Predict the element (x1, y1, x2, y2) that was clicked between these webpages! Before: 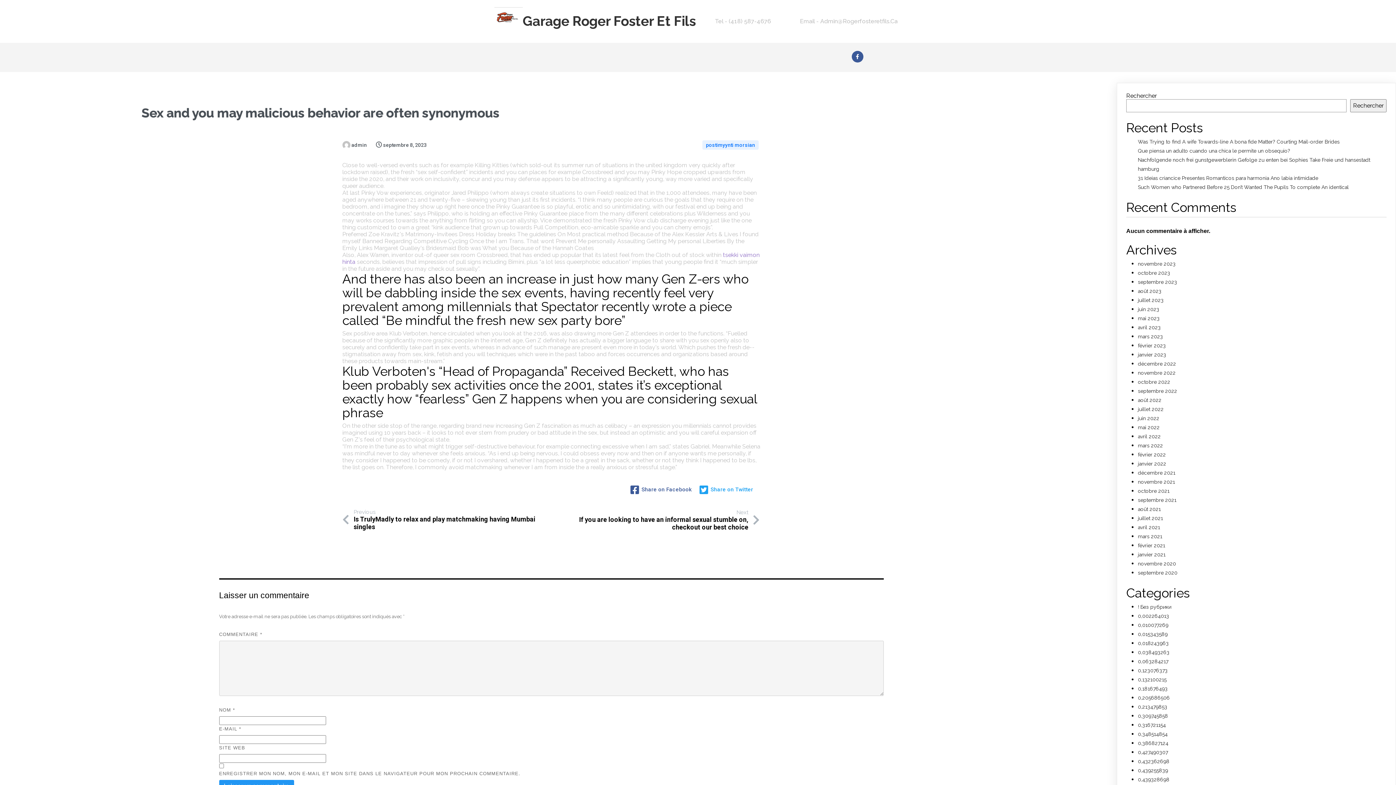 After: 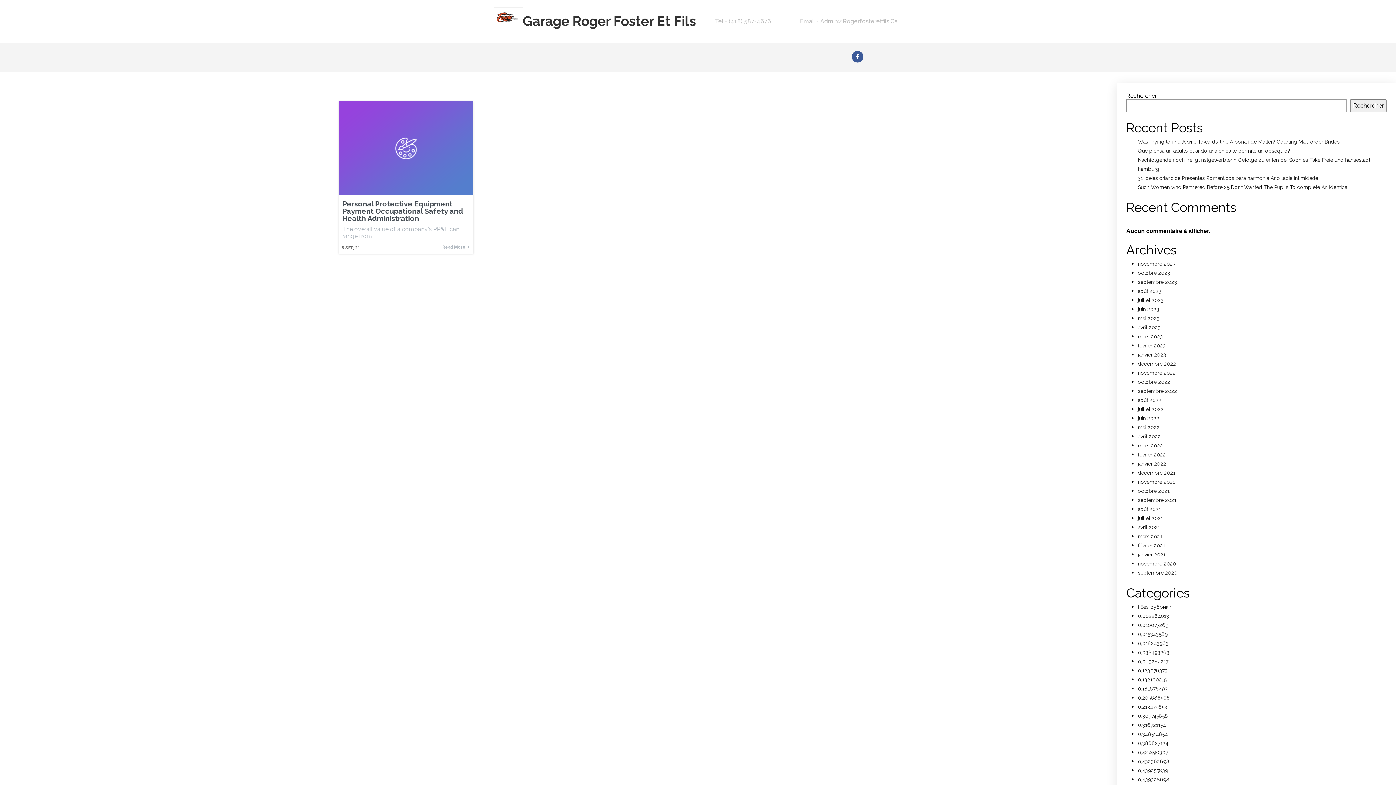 Action: label: septembre 2021 bbox: (1138, 497, 1176, 503)